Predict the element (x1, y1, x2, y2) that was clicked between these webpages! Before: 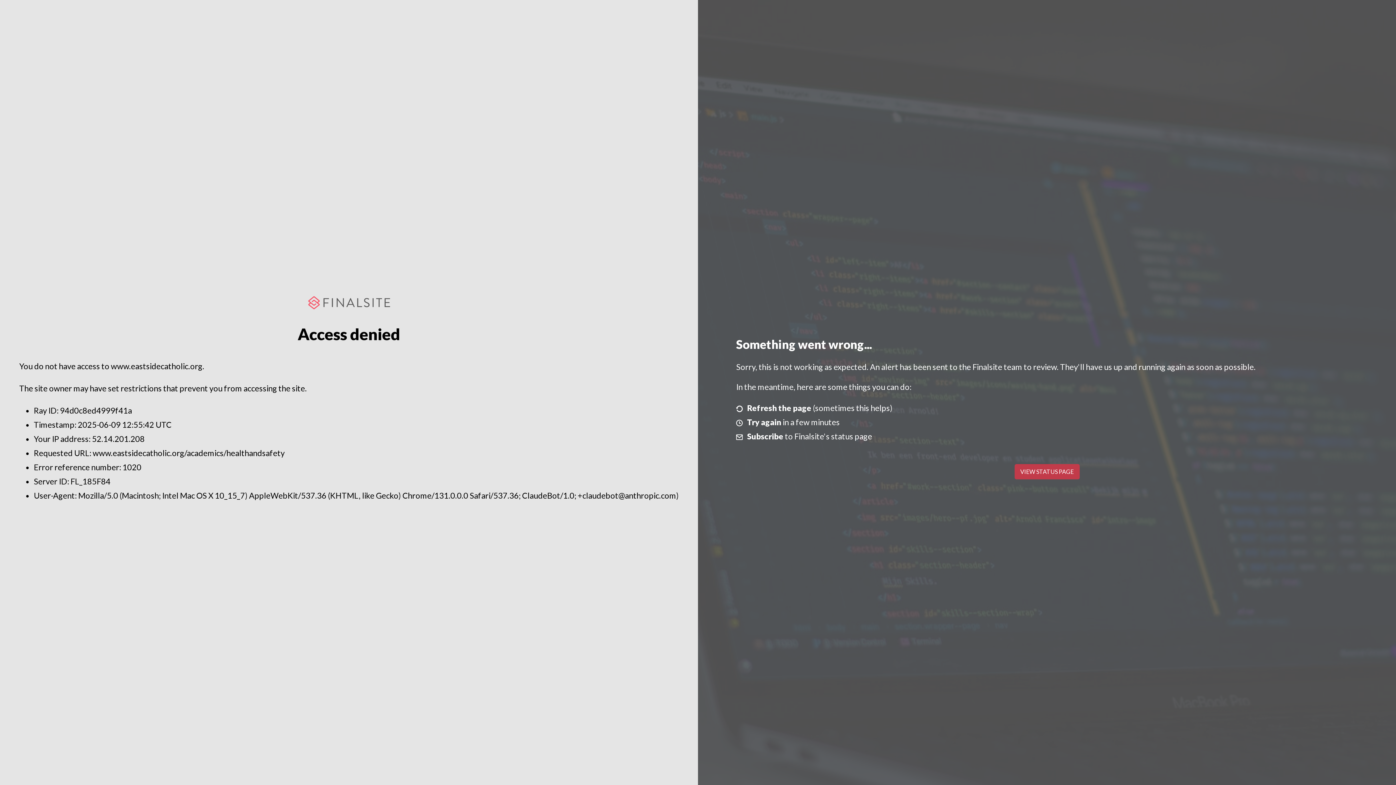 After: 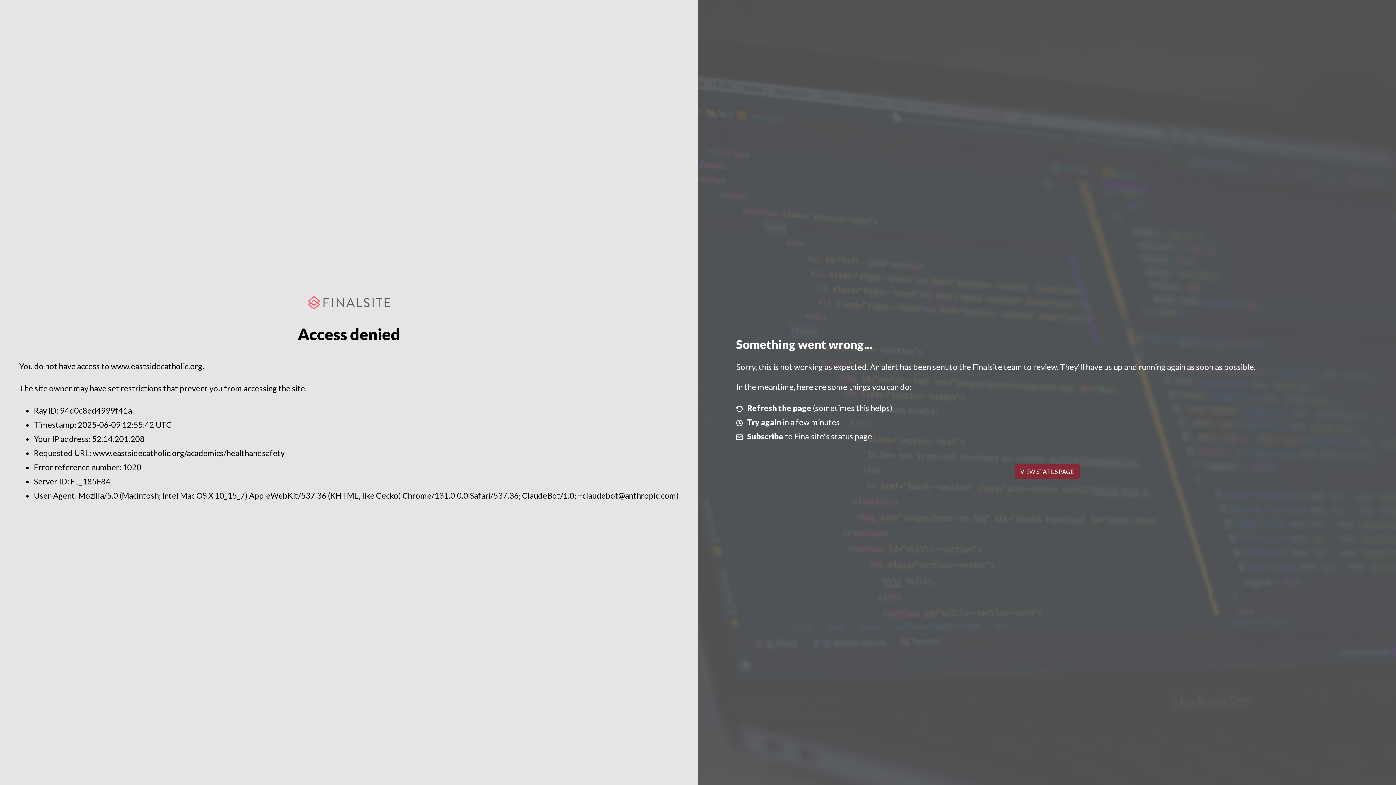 Action: bbox: (1014, 464, 1079, 479) label: VIEW STATUS PAGE